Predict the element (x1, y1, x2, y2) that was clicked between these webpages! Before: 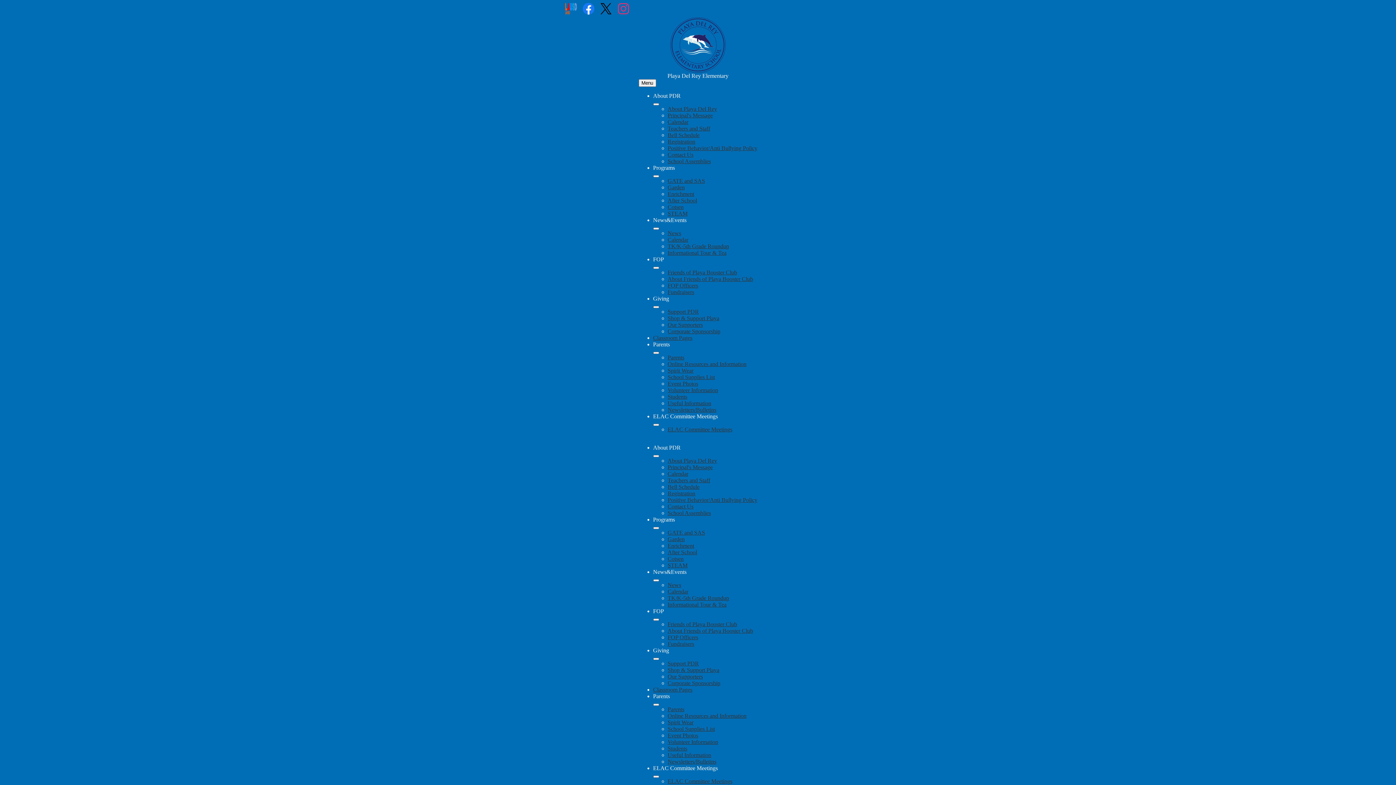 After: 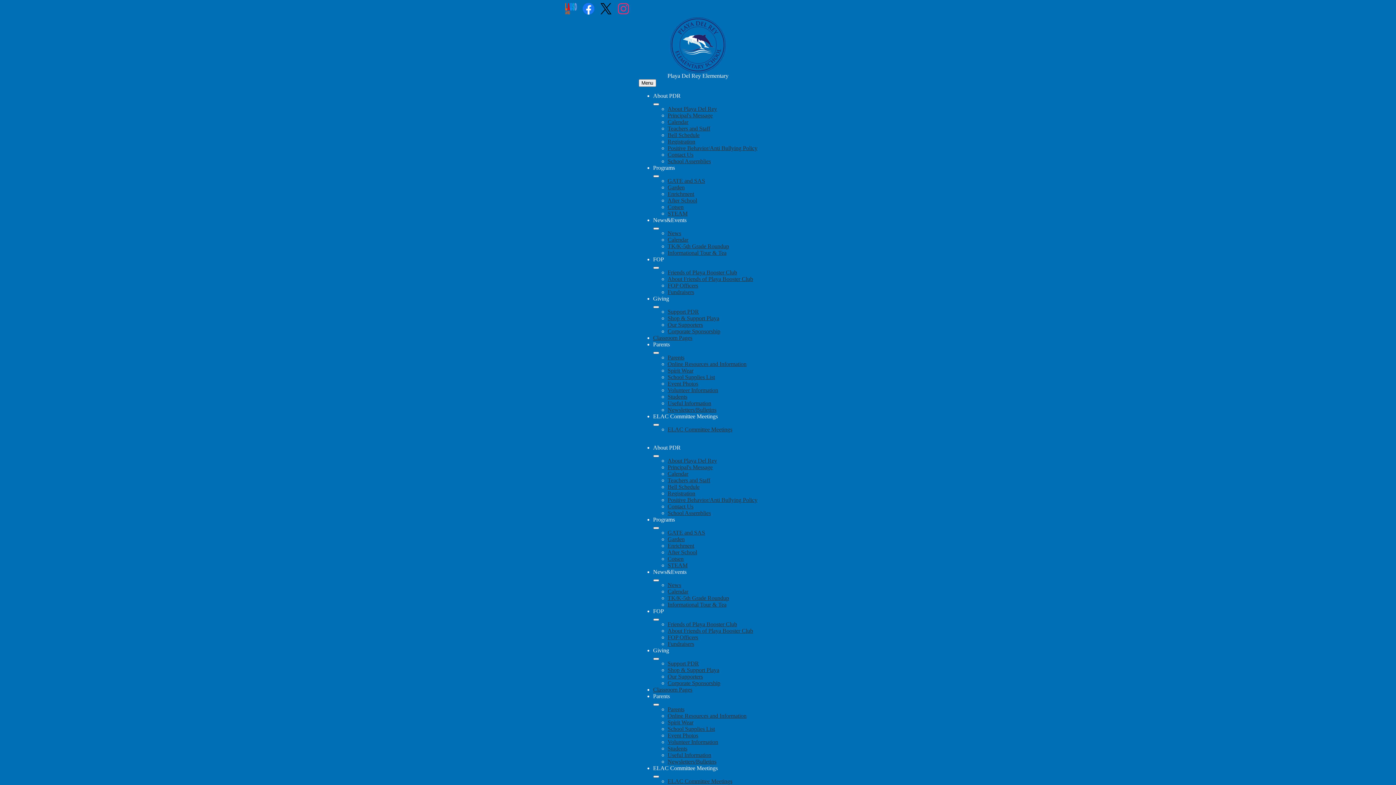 Action: bbox: (667, 660, 699, 666) label: Support PDR